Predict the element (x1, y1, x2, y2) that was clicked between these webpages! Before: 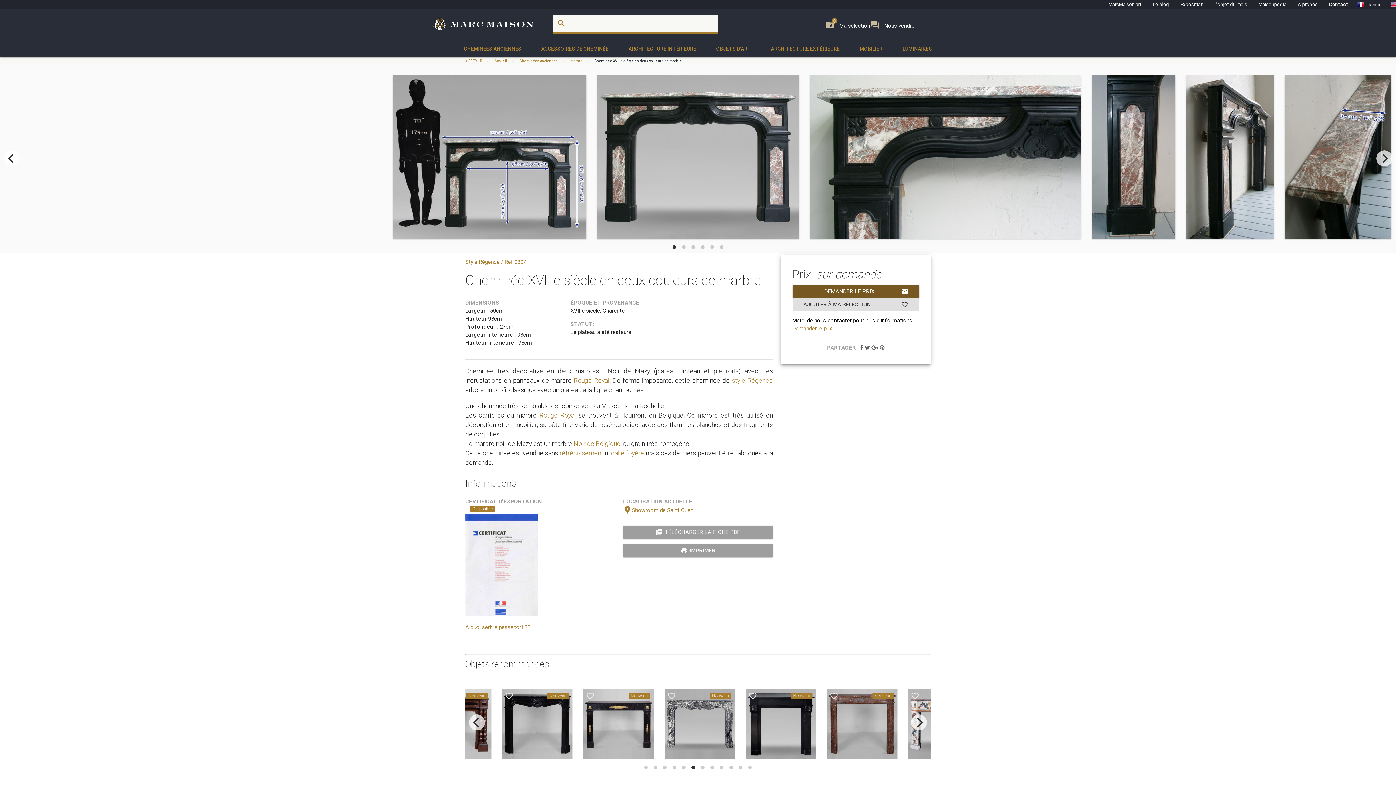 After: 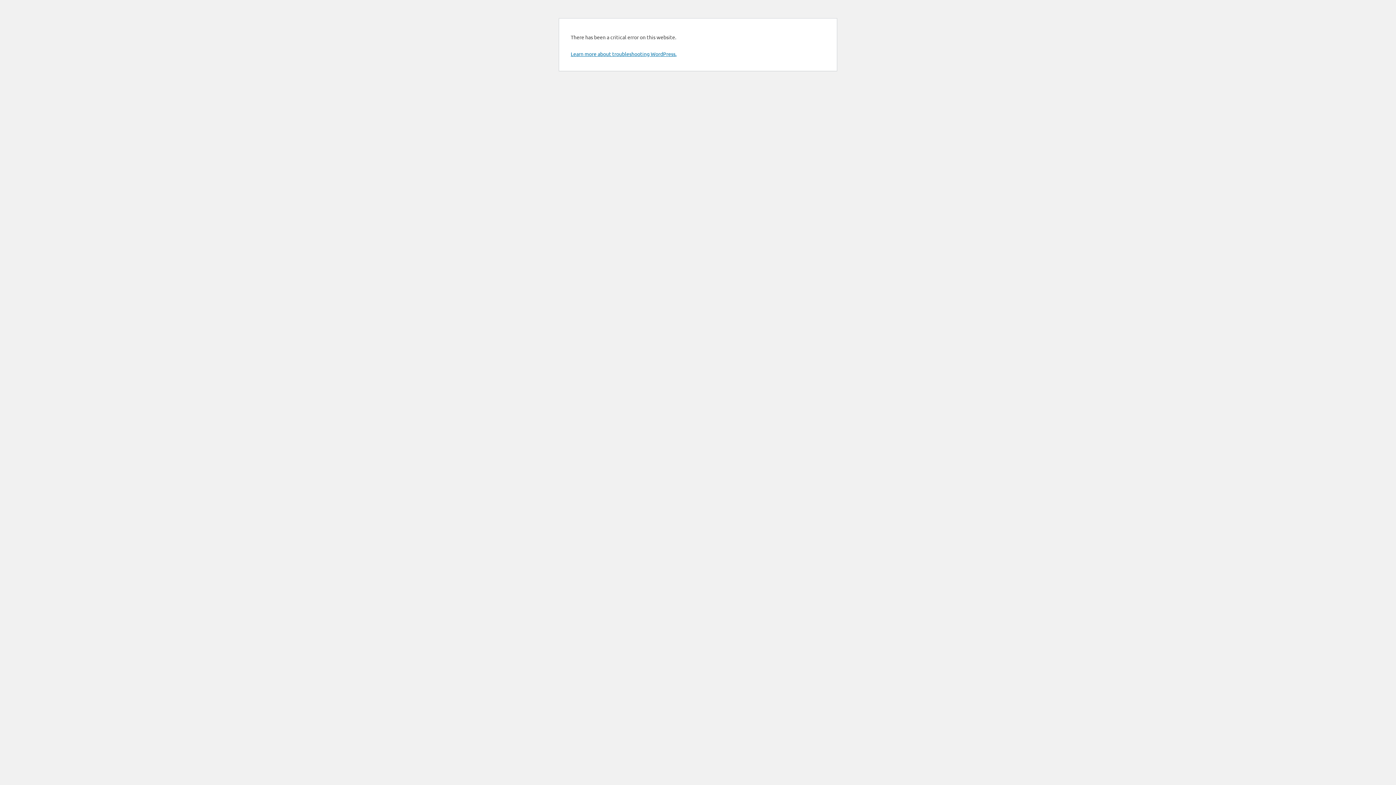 Action: label: Le blog bbox: (1148, 0, 1174, 9)